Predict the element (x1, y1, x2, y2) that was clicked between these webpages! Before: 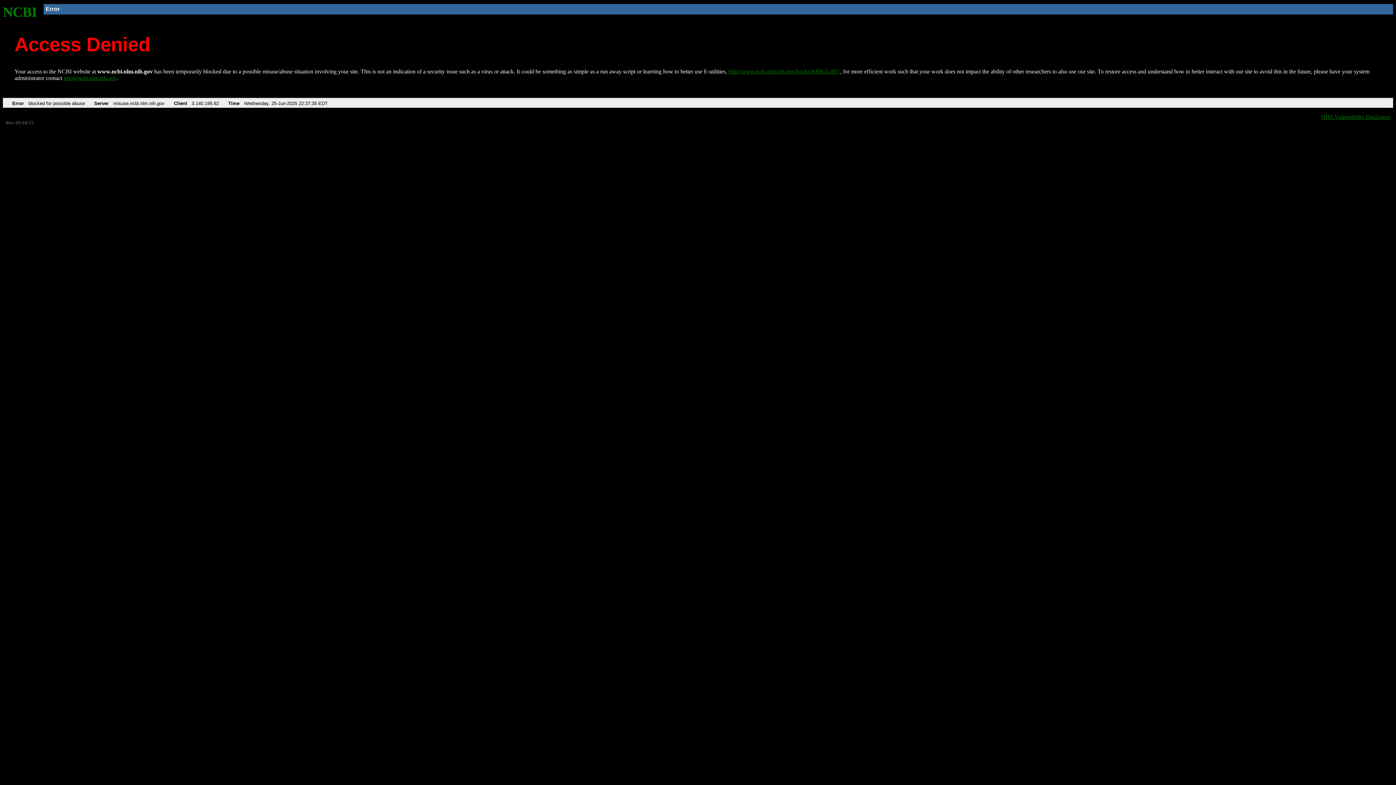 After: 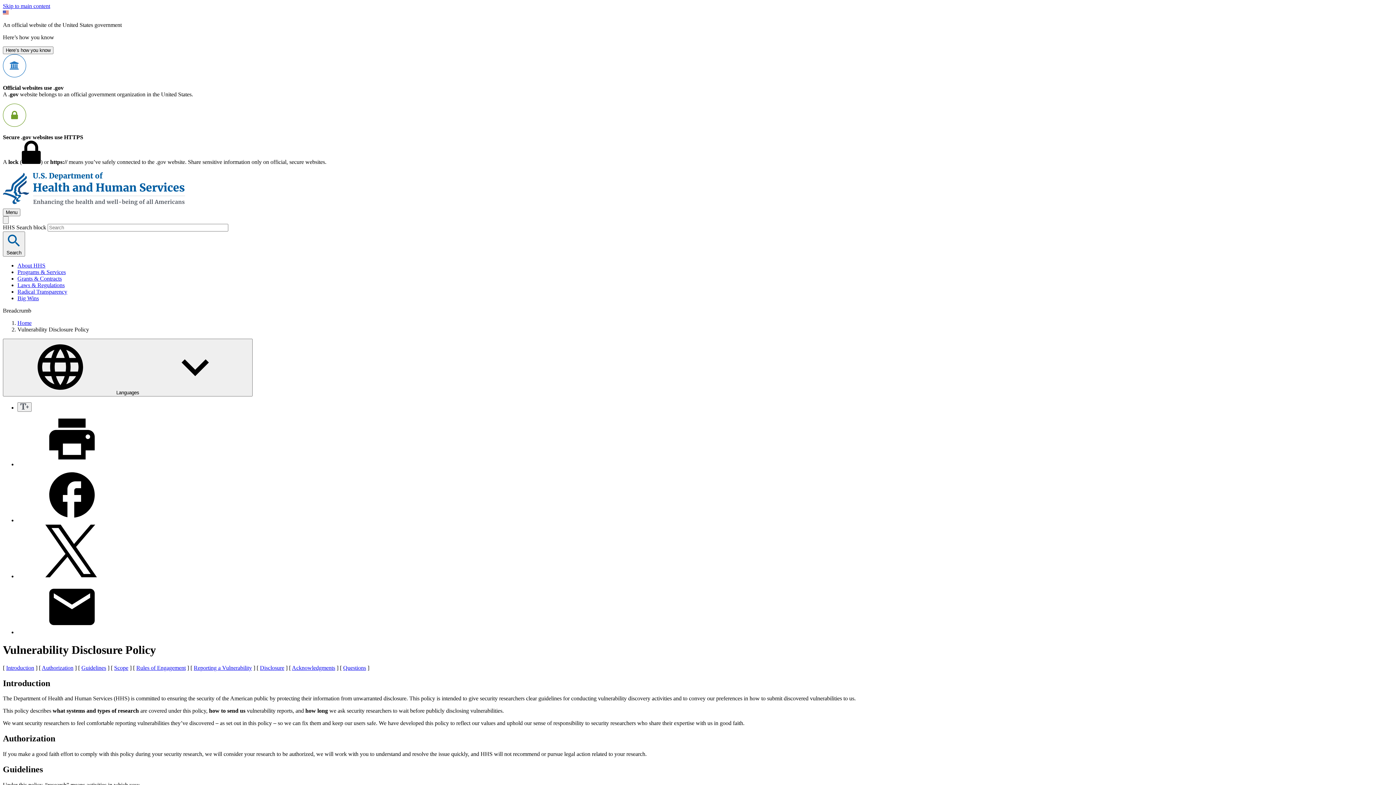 Action: bbox: (1321, 113, 1390, 119) label: HHS Vulnerability Disclosure